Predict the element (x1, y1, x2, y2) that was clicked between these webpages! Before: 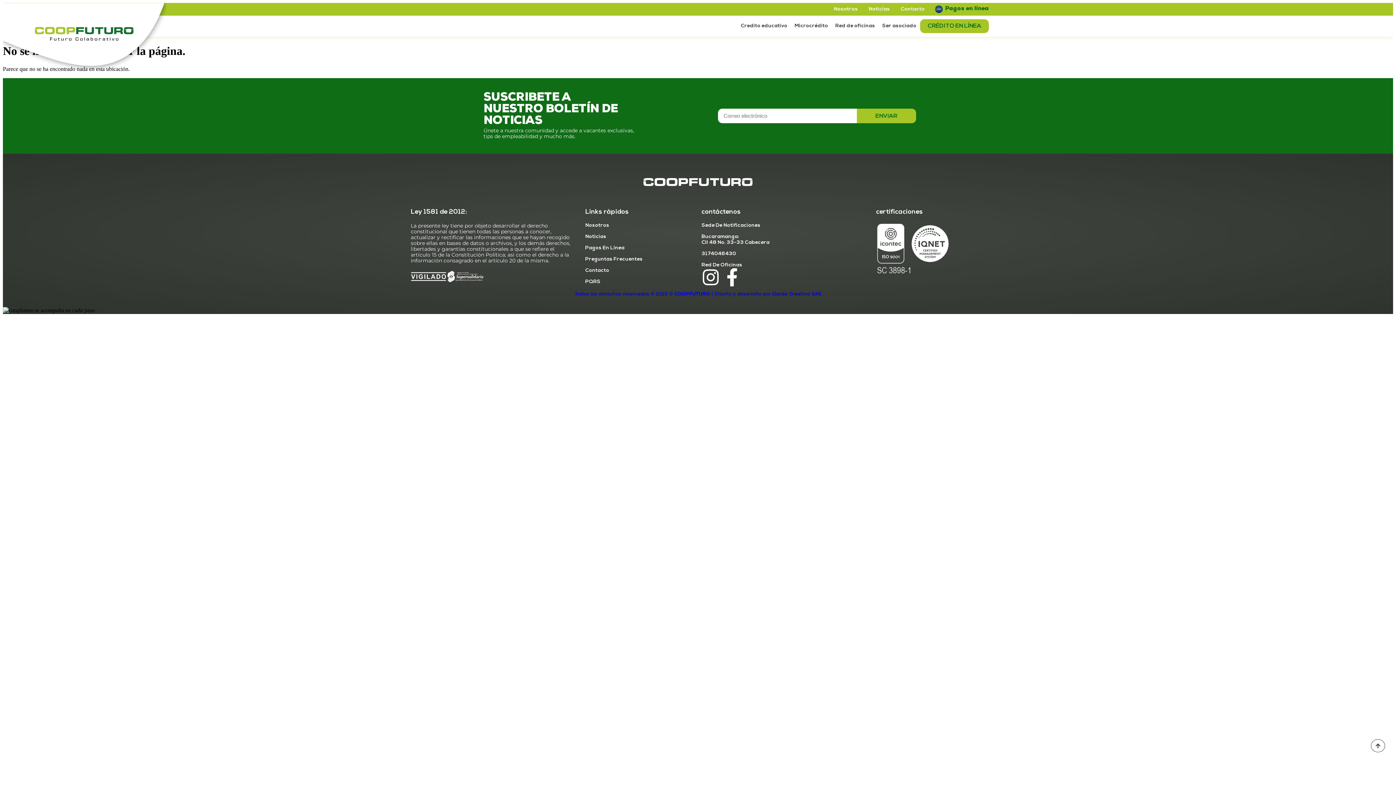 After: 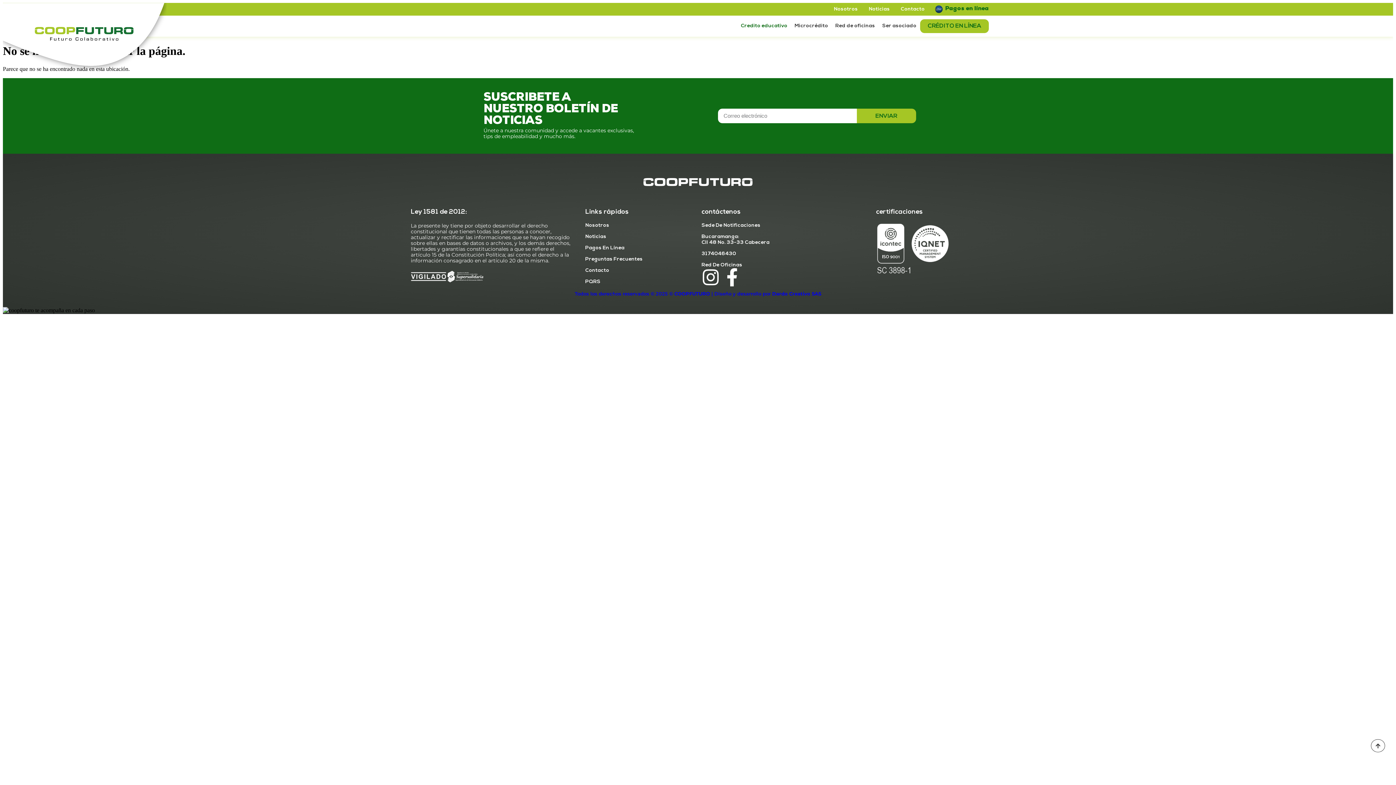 Action: label: Credito educativo bbox: (737, 21, 791, 30)